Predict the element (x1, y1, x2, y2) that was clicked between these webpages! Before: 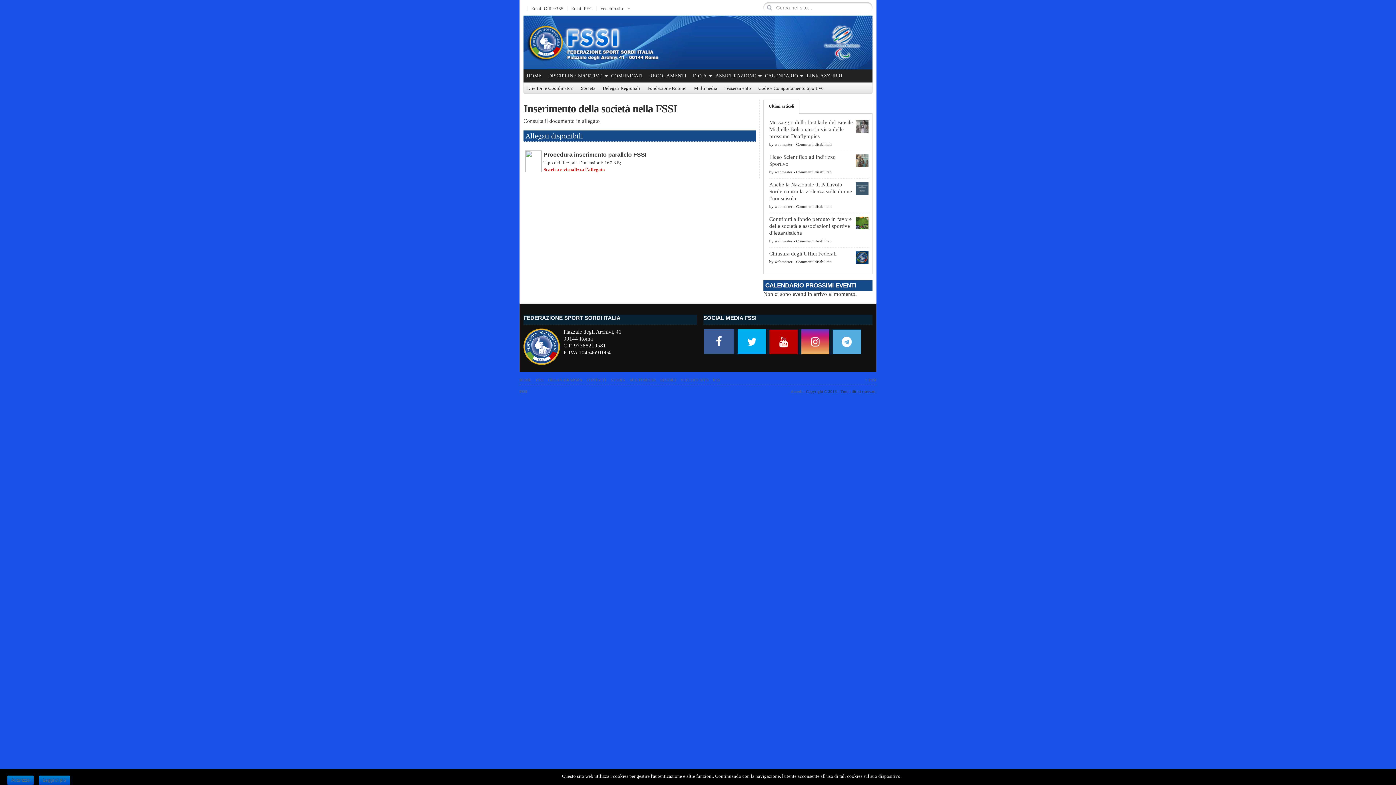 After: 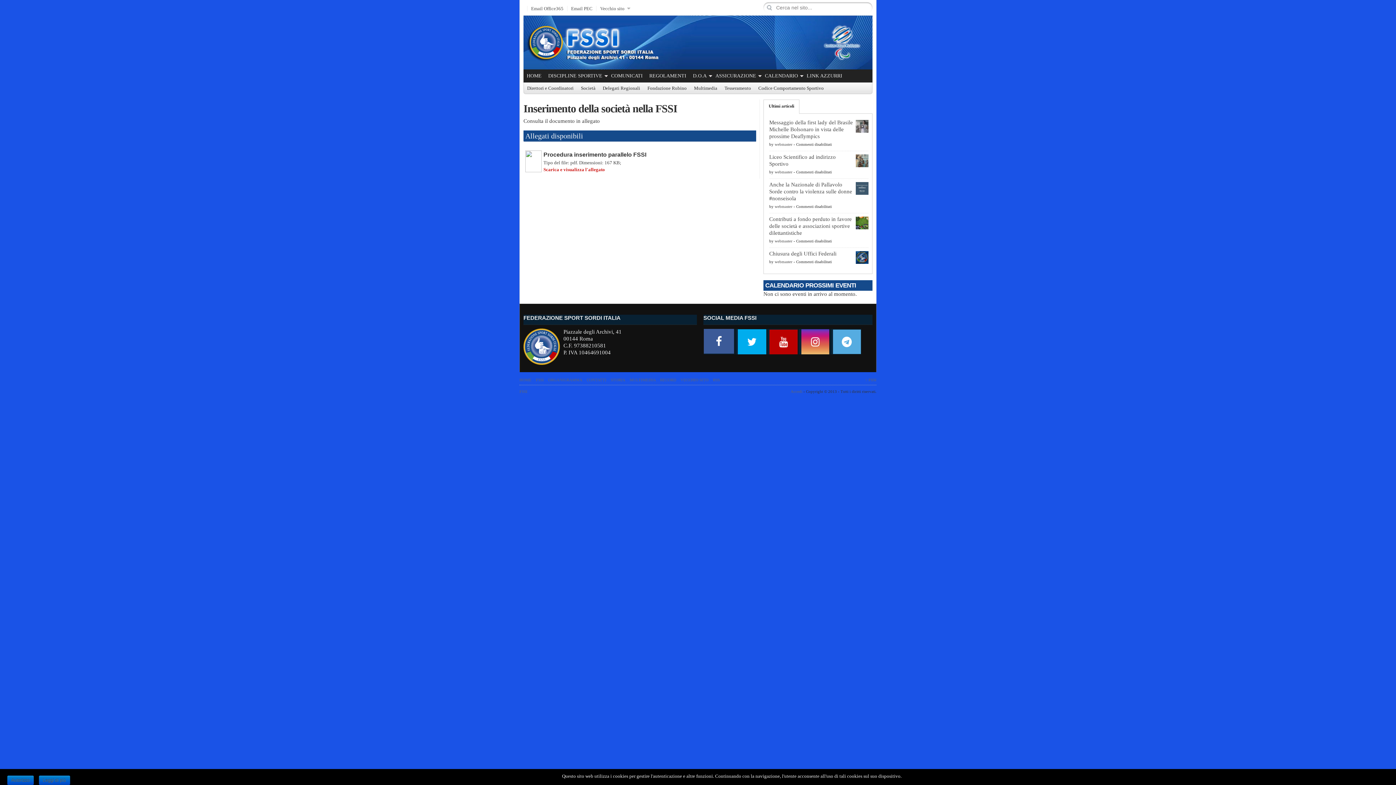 Action: bbox: (798, 329, 829, 354)